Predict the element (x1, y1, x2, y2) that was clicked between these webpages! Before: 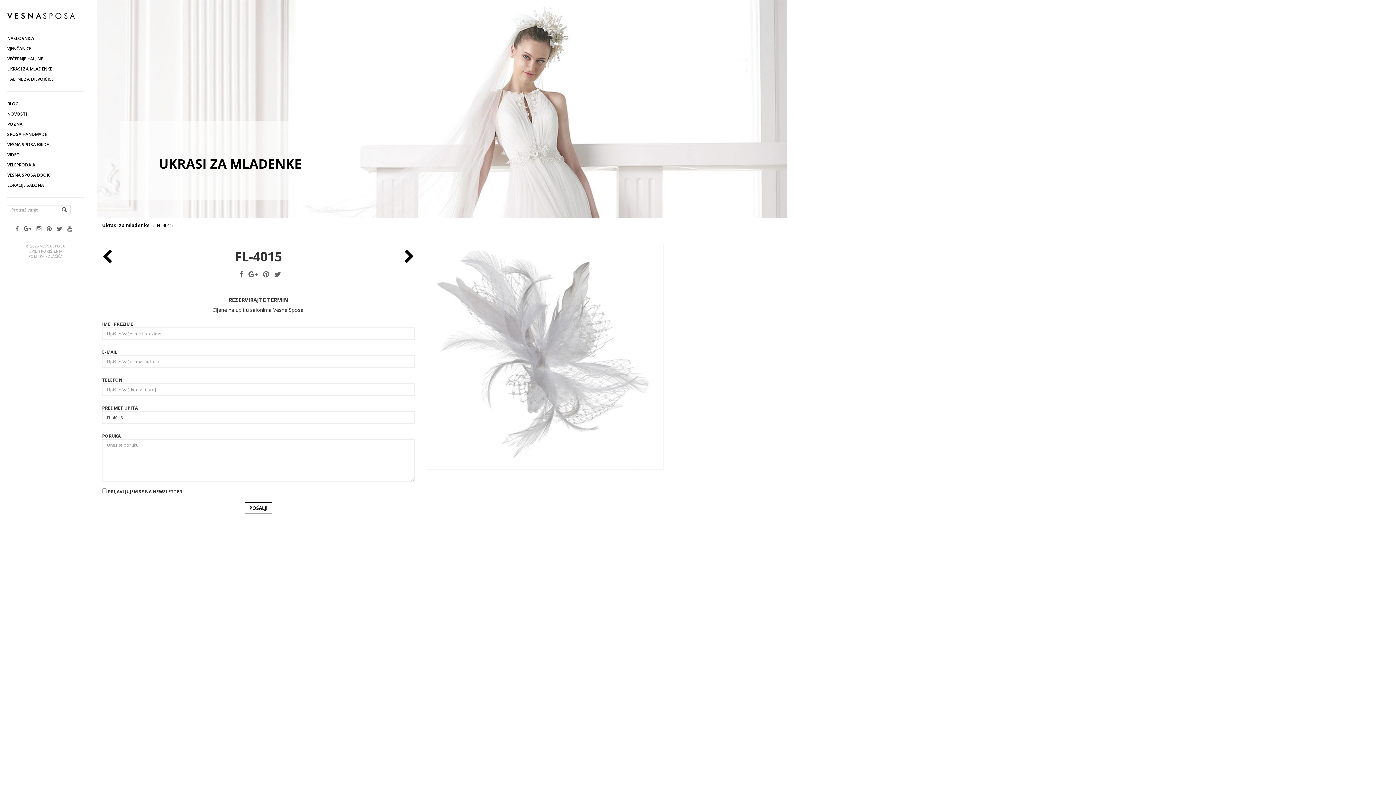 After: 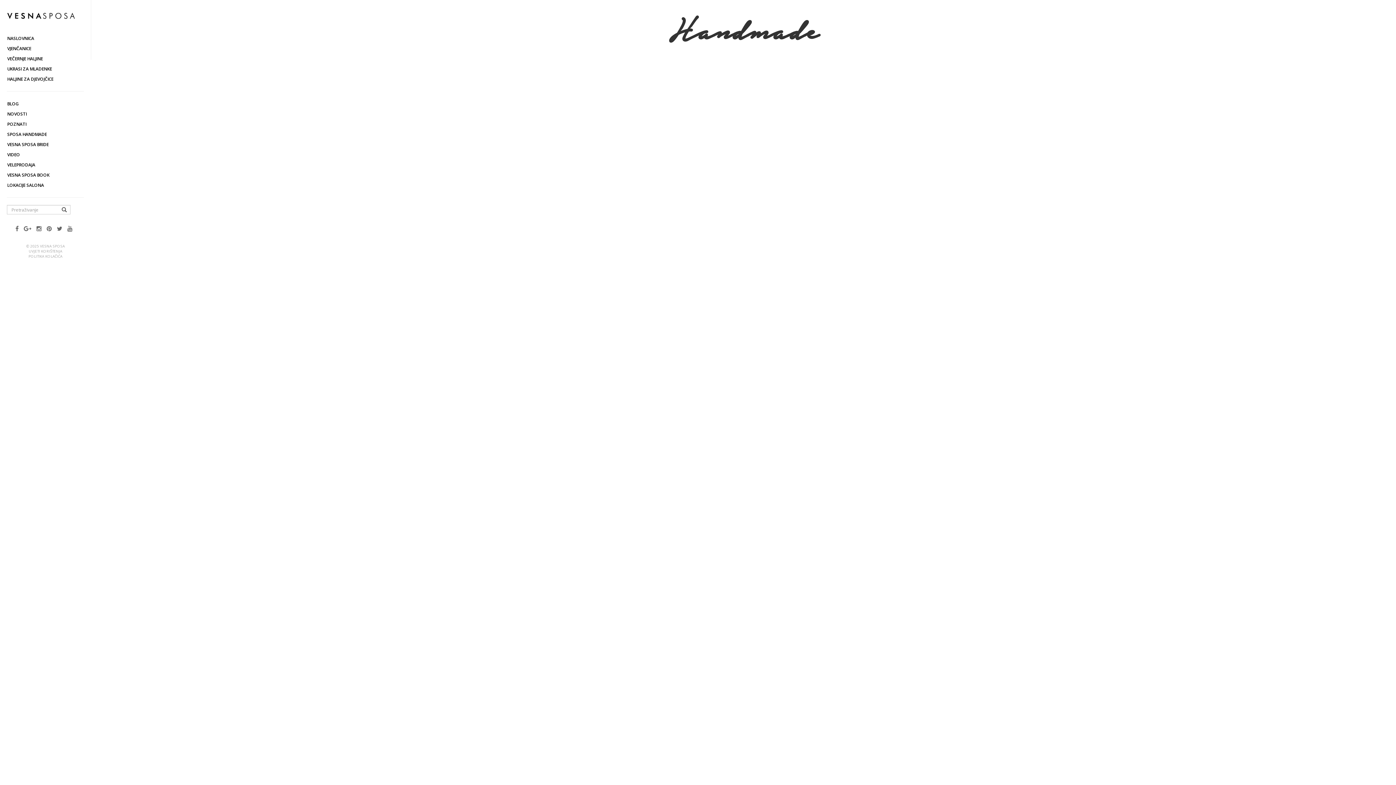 Action: bbox: (0, 129, 90, 139) label: SPOSA HANDMADE